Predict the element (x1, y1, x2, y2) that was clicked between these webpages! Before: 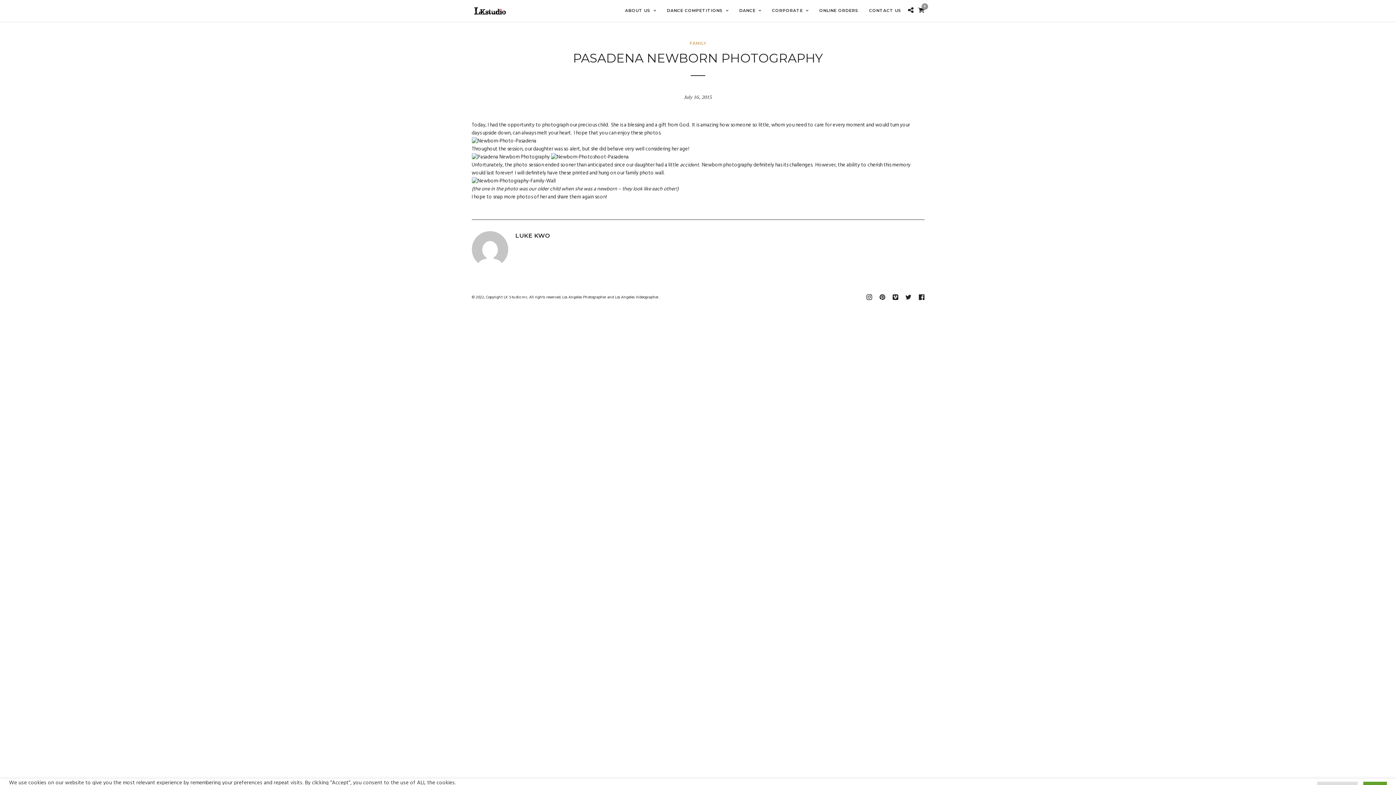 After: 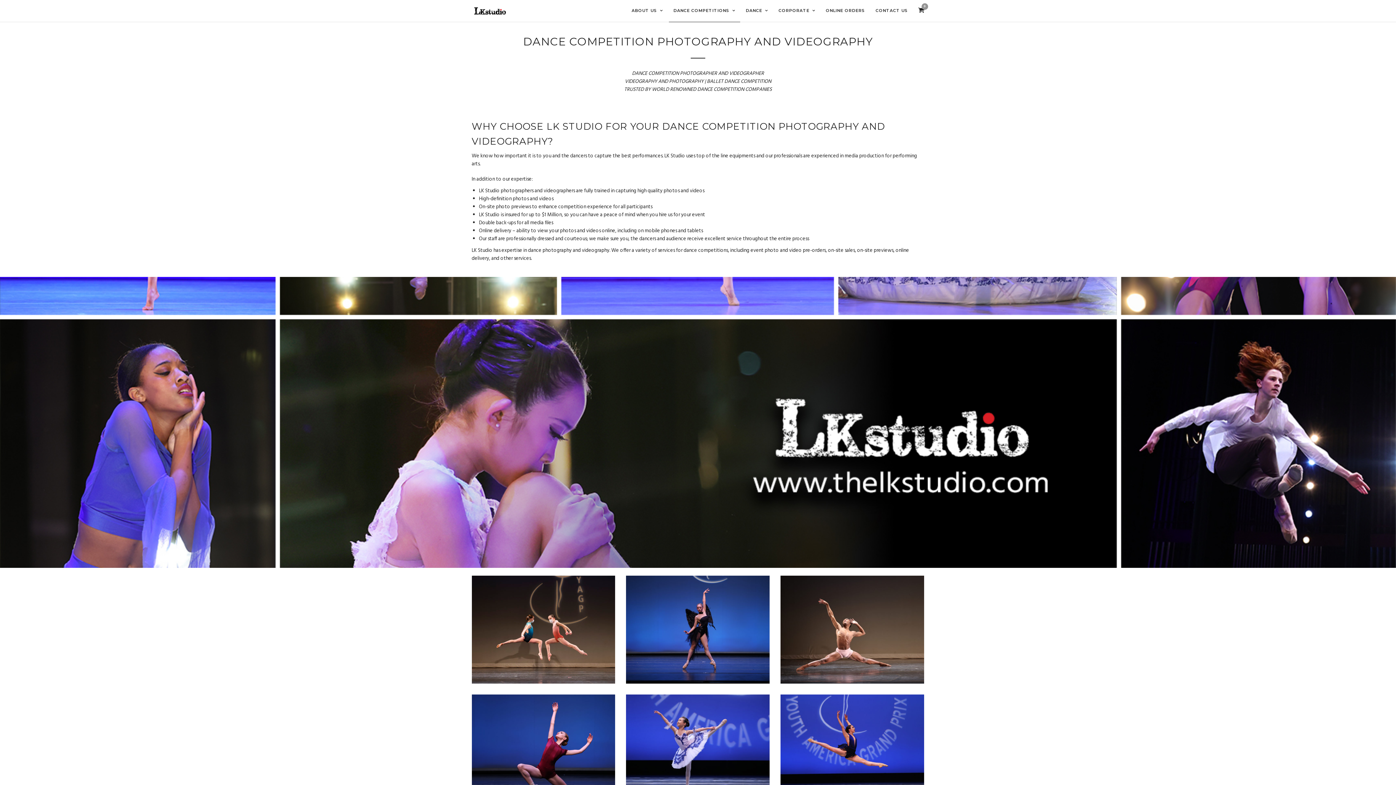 Action: bbox: (662, 0, 733, 22) label: DANCE COMPETITIONS